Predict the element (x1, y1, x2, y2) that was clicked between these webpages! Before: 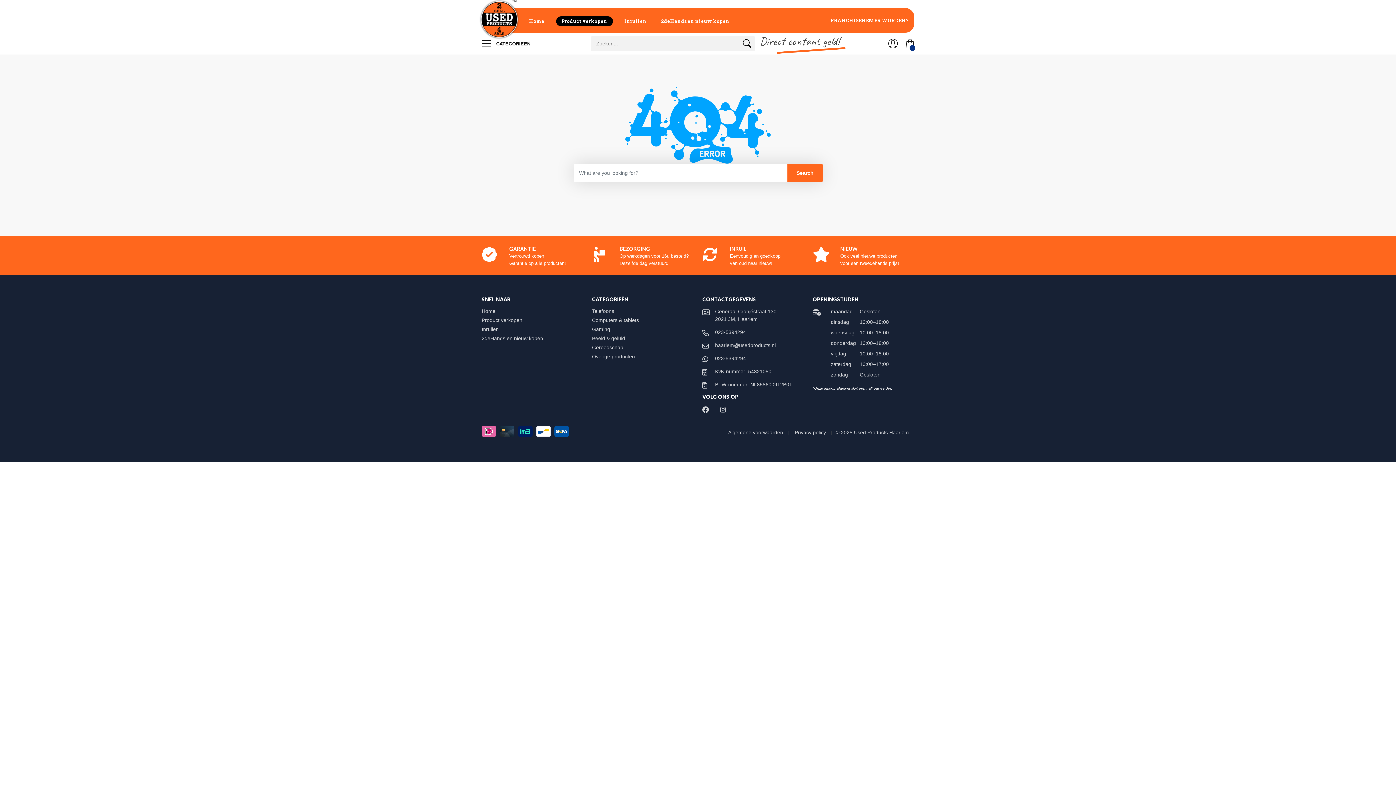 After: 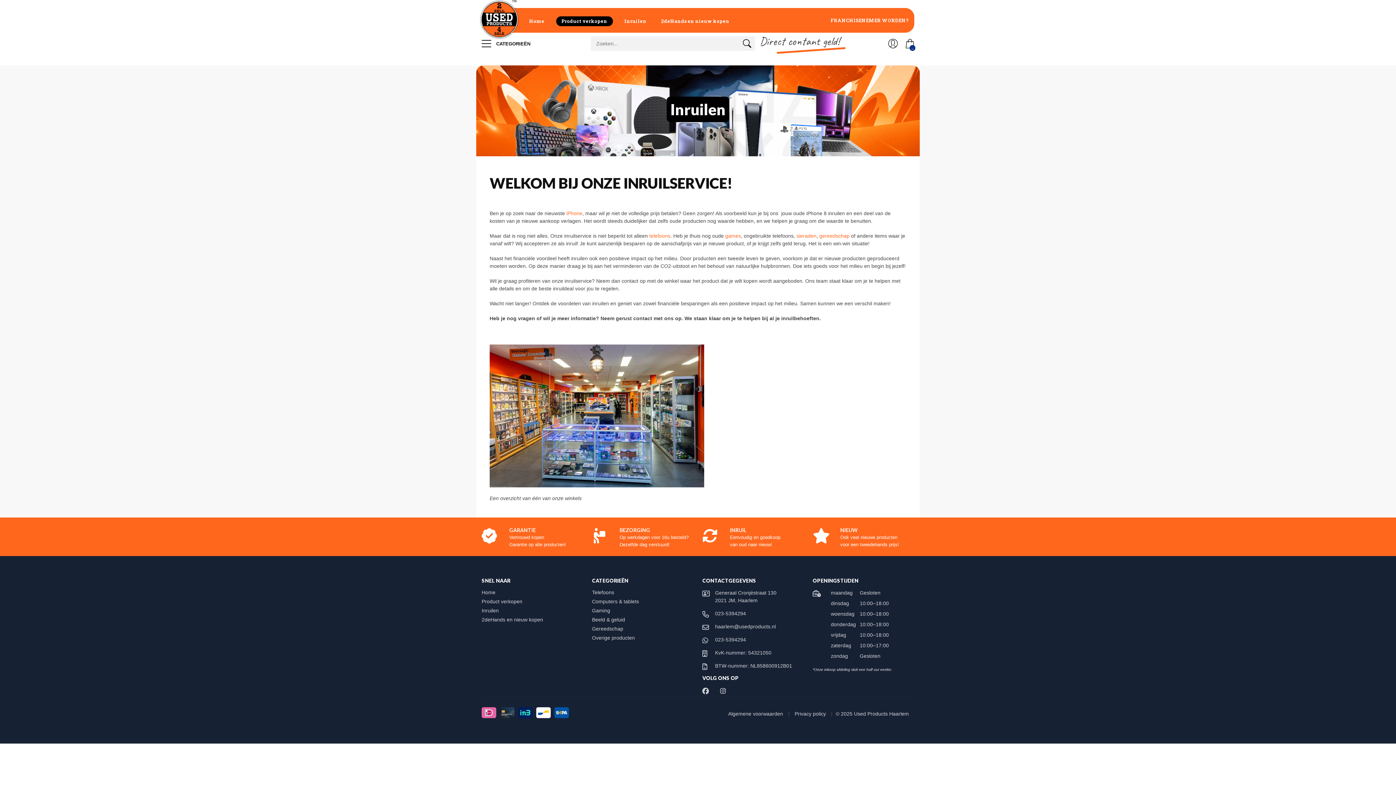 Action: bbox: (618, 8, 653, 32) label: Inruilen